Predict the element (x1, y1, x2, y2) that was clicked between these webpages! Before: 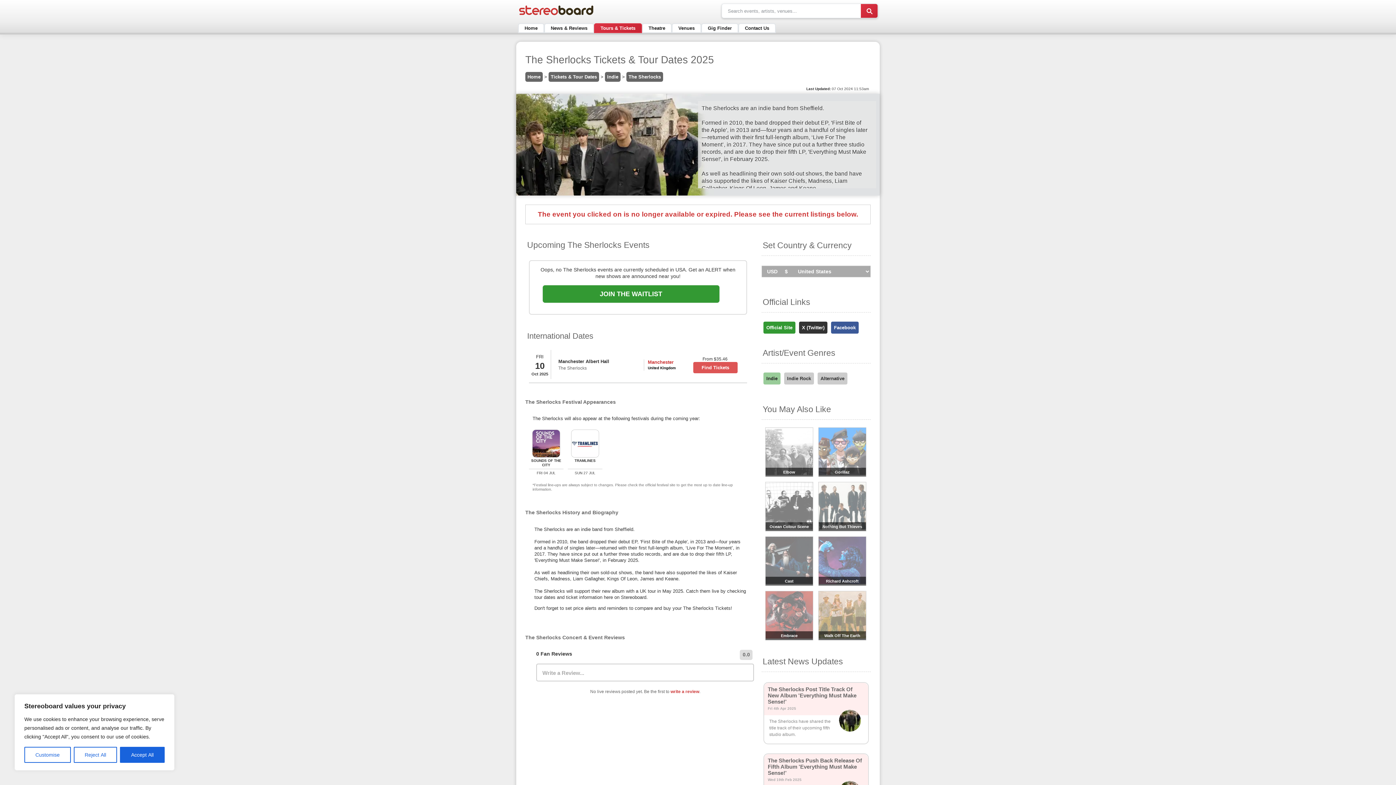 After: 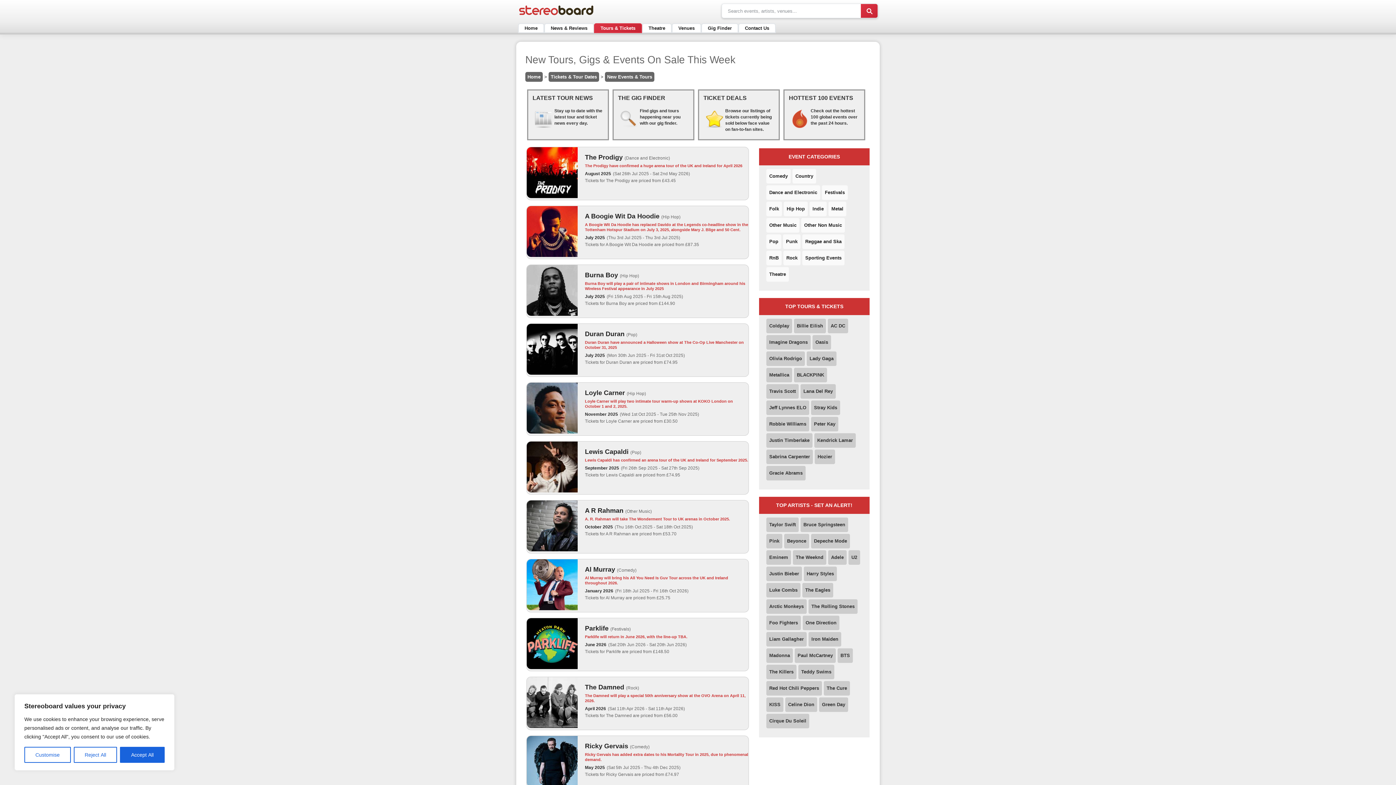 Action: label: Tickets & Tour Dates bbox: (548, 72, 599, 81)